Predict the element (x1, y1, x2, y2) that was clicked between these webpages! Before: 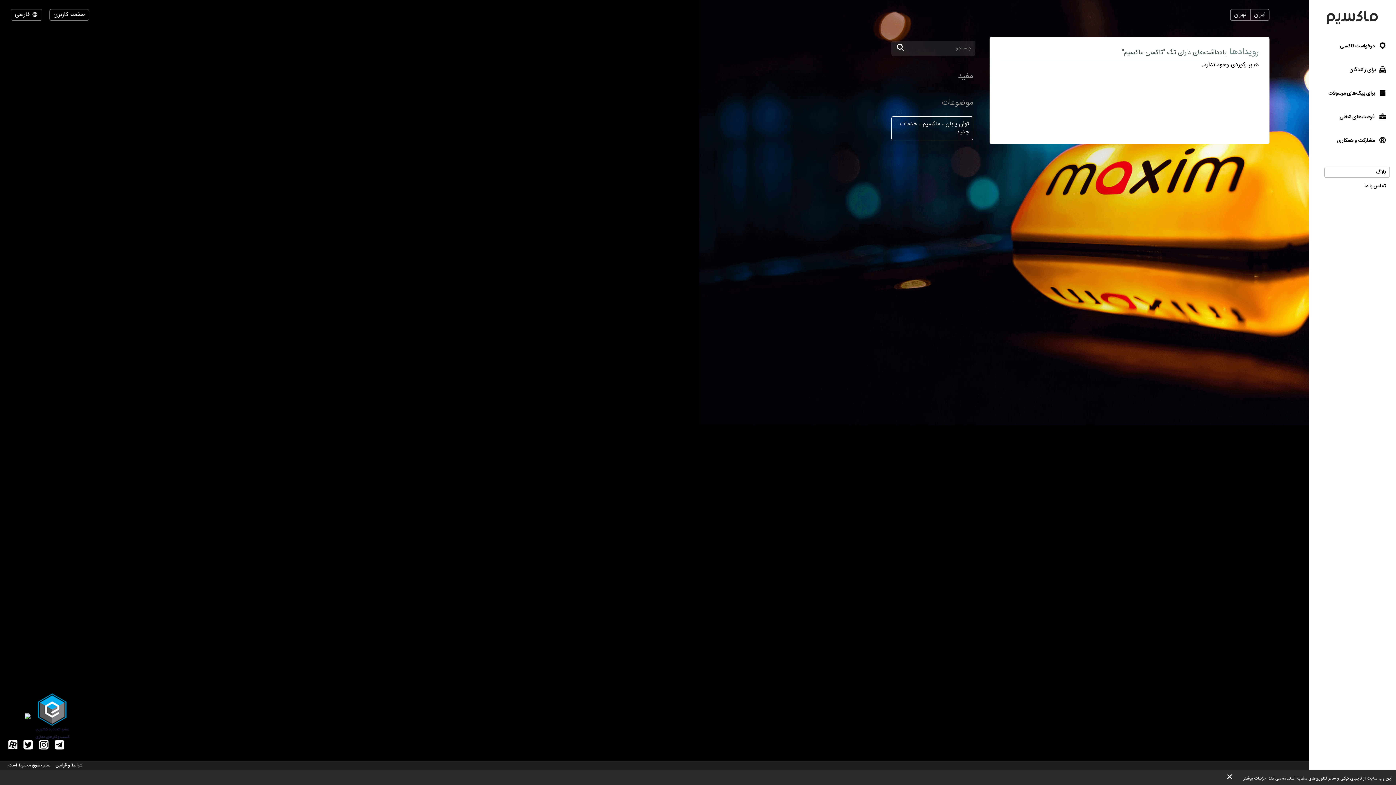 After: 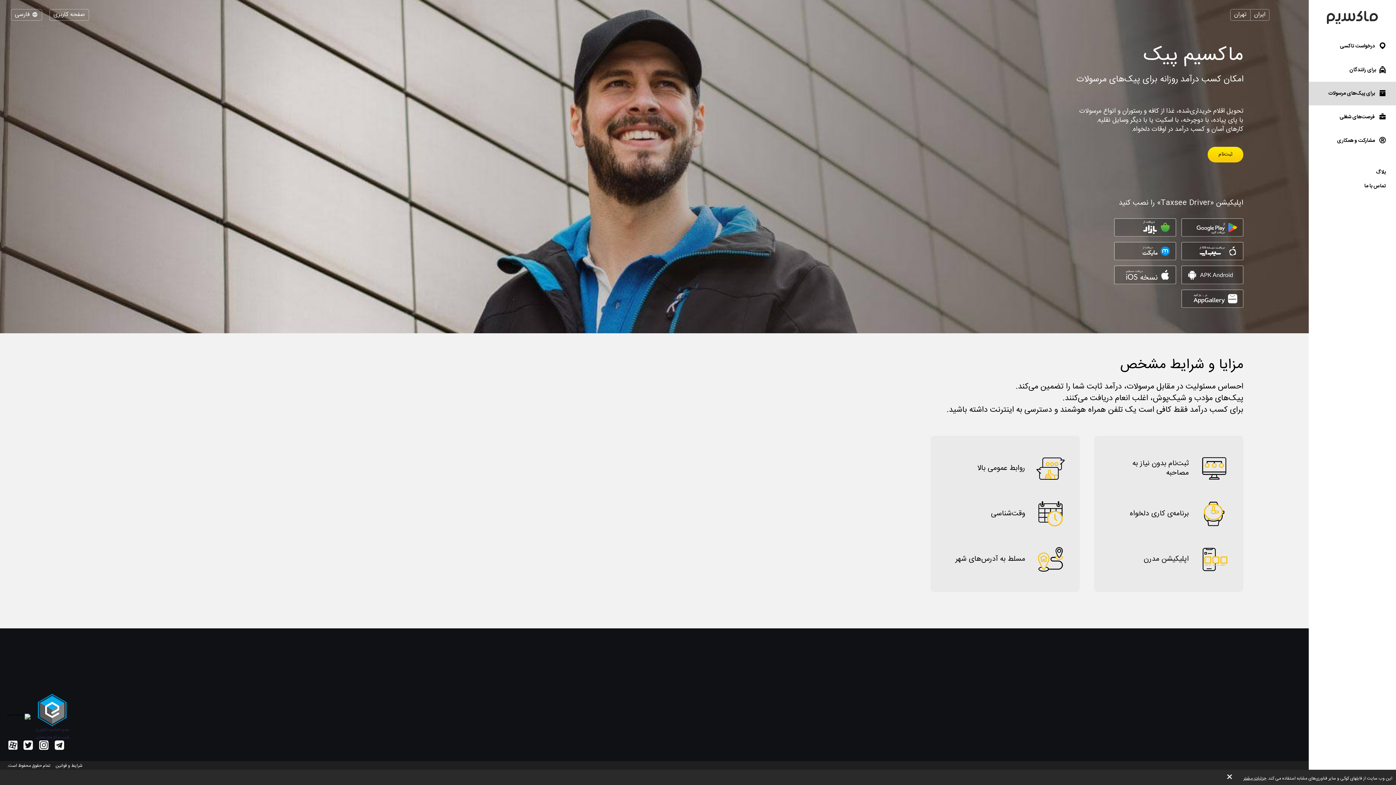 Action: bbox: (1309, 81, 1396, 105) label:  برای پیک‌های مرسولات